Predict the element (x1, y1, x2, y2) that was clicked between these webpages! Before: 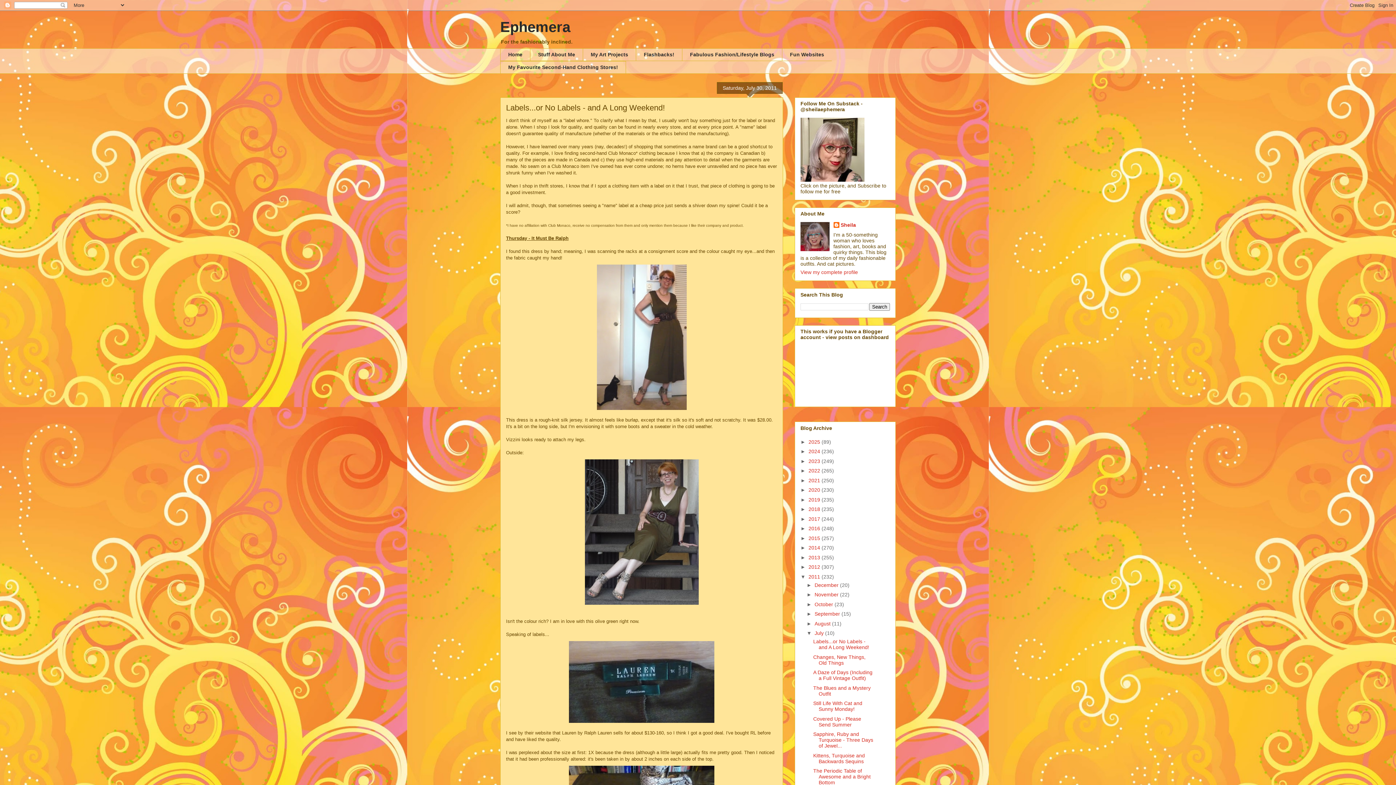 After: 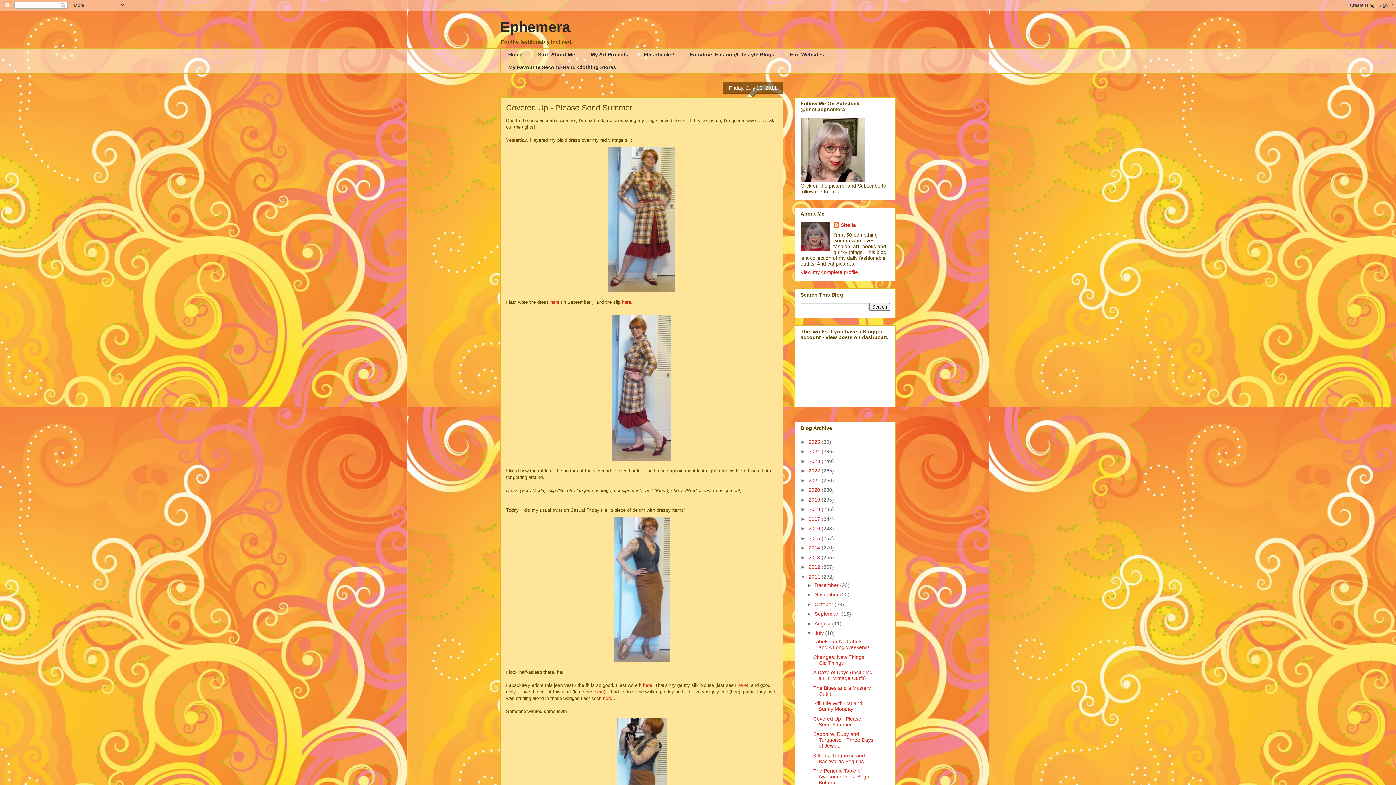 Action: bbox: (813, 716, 861, 727) label: Covered Up - Please Send Summer